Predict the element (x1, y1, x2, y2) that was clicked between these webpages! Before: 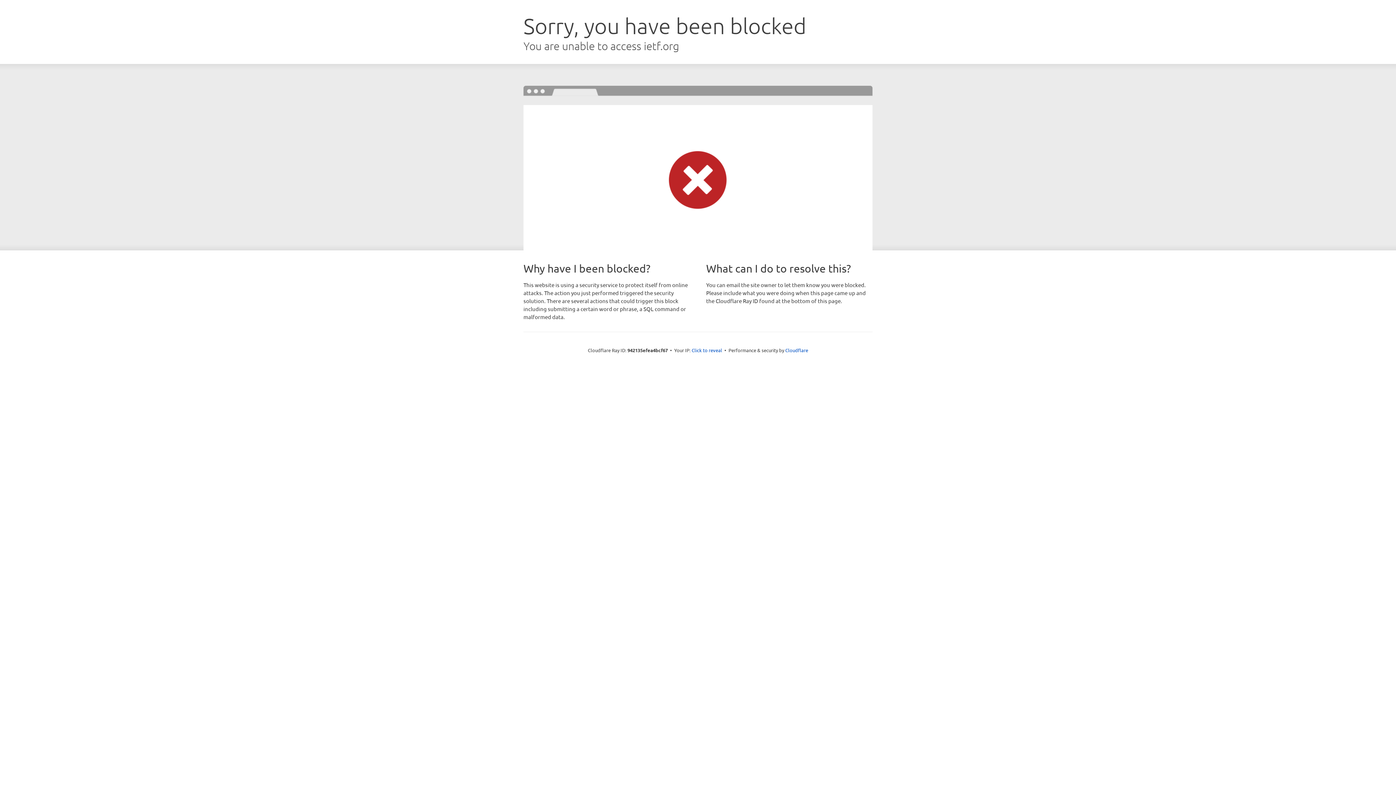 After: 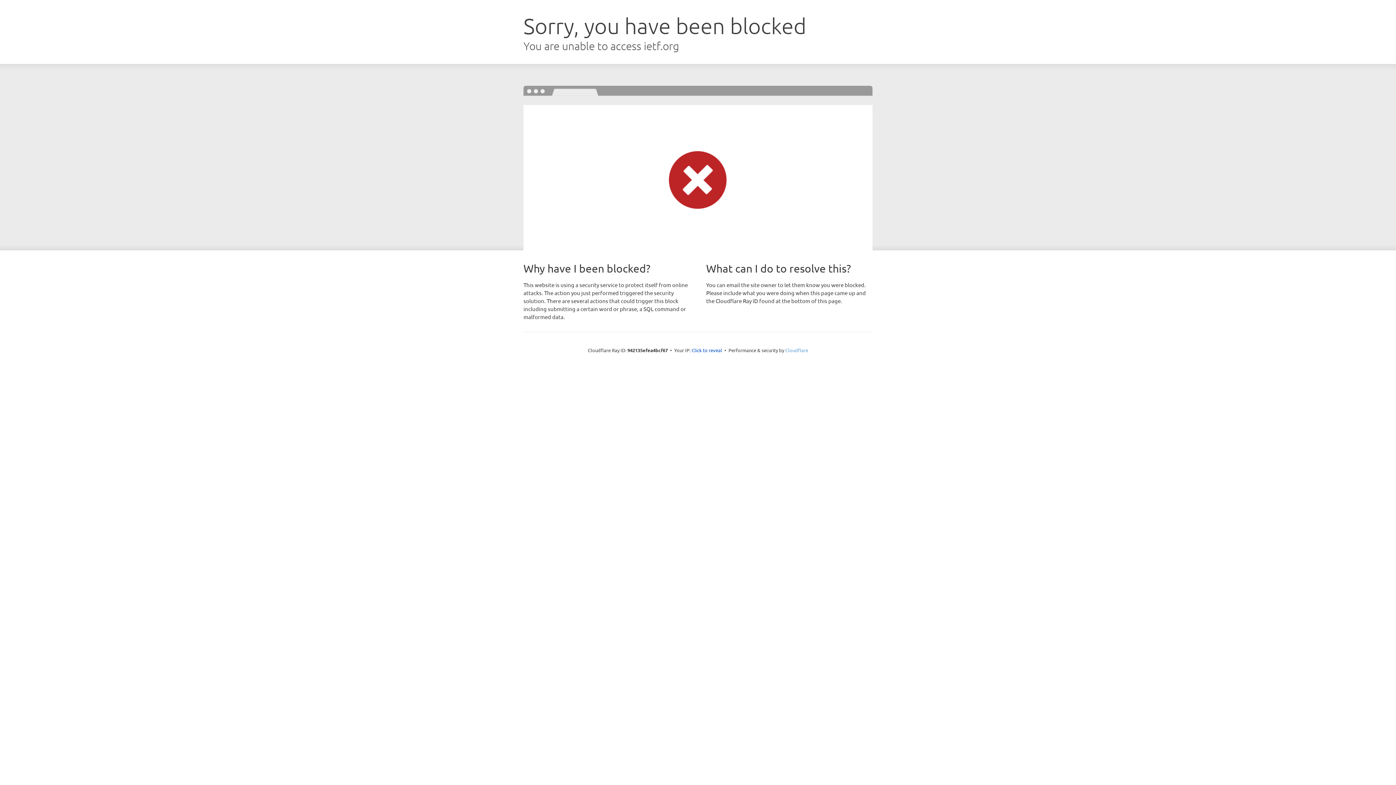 Action: bbox: (785, 347, 808, 353) label: Cloudflare